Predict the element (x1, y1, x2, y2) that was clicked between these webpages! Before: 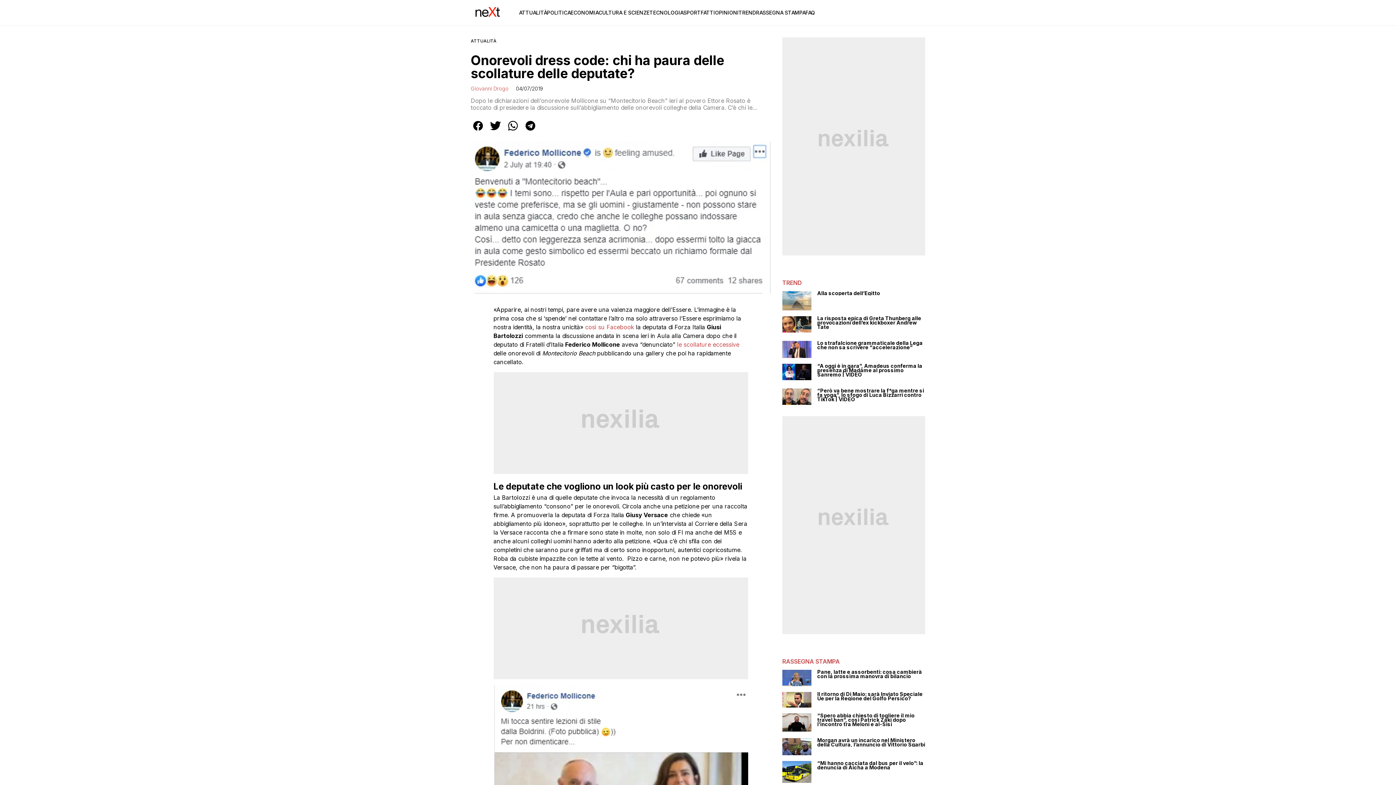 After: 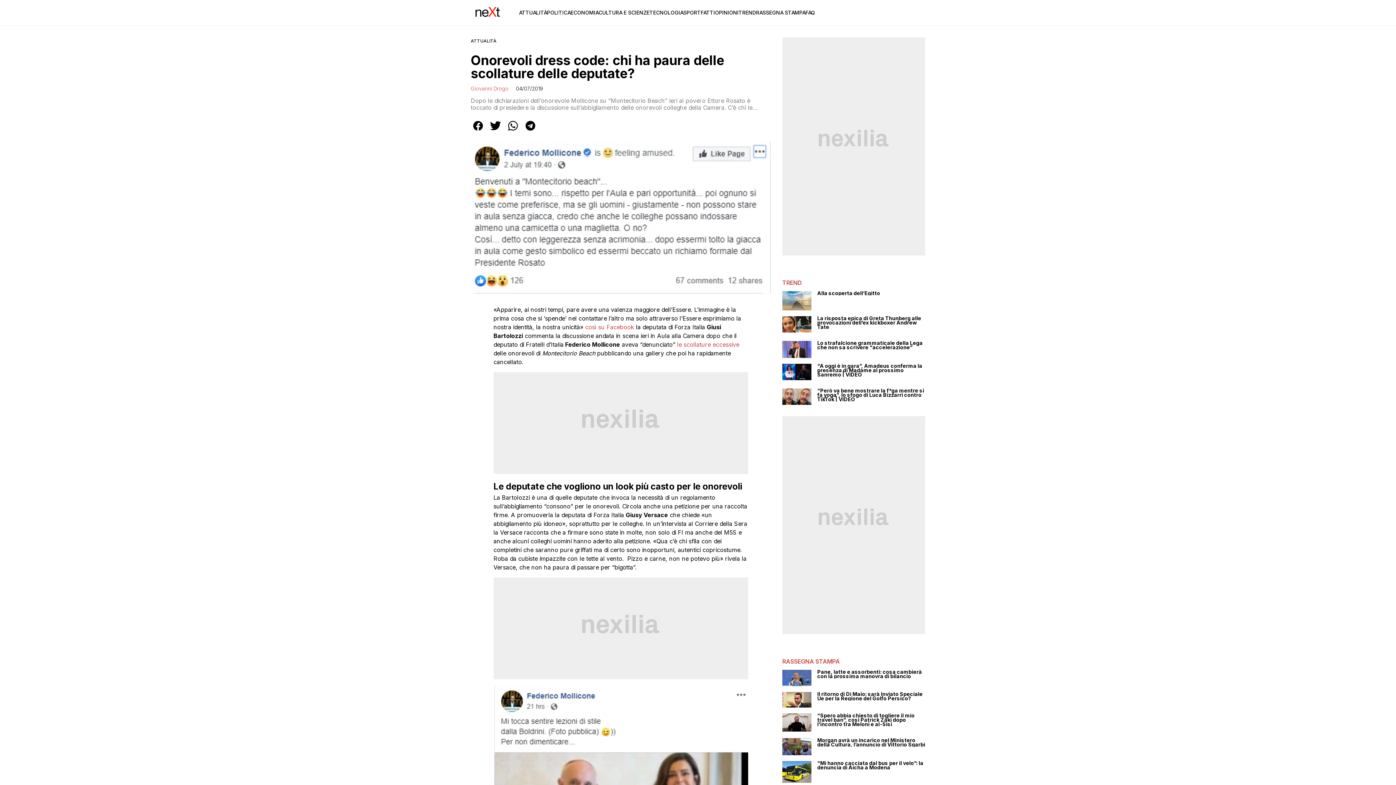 Action: bbox: (523, 127, 537, 134)